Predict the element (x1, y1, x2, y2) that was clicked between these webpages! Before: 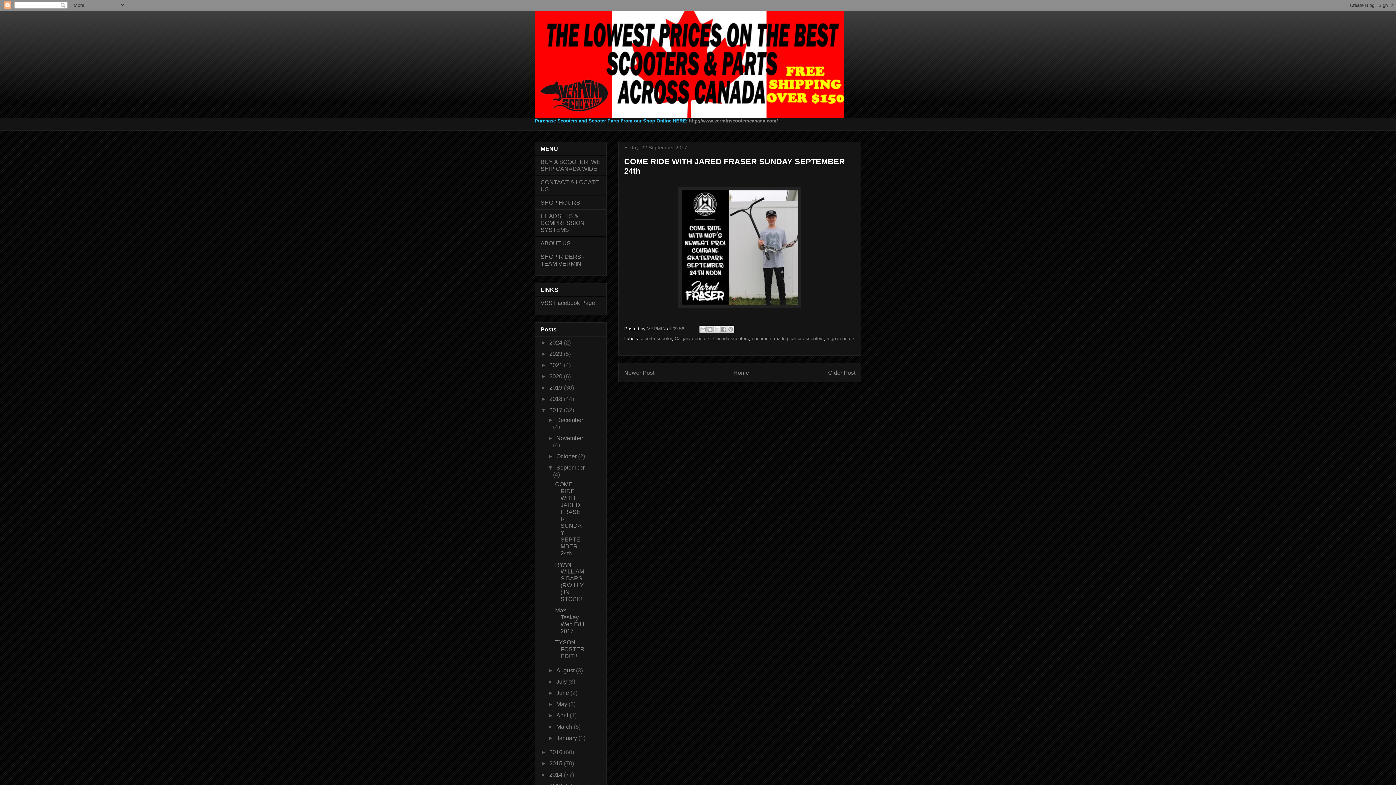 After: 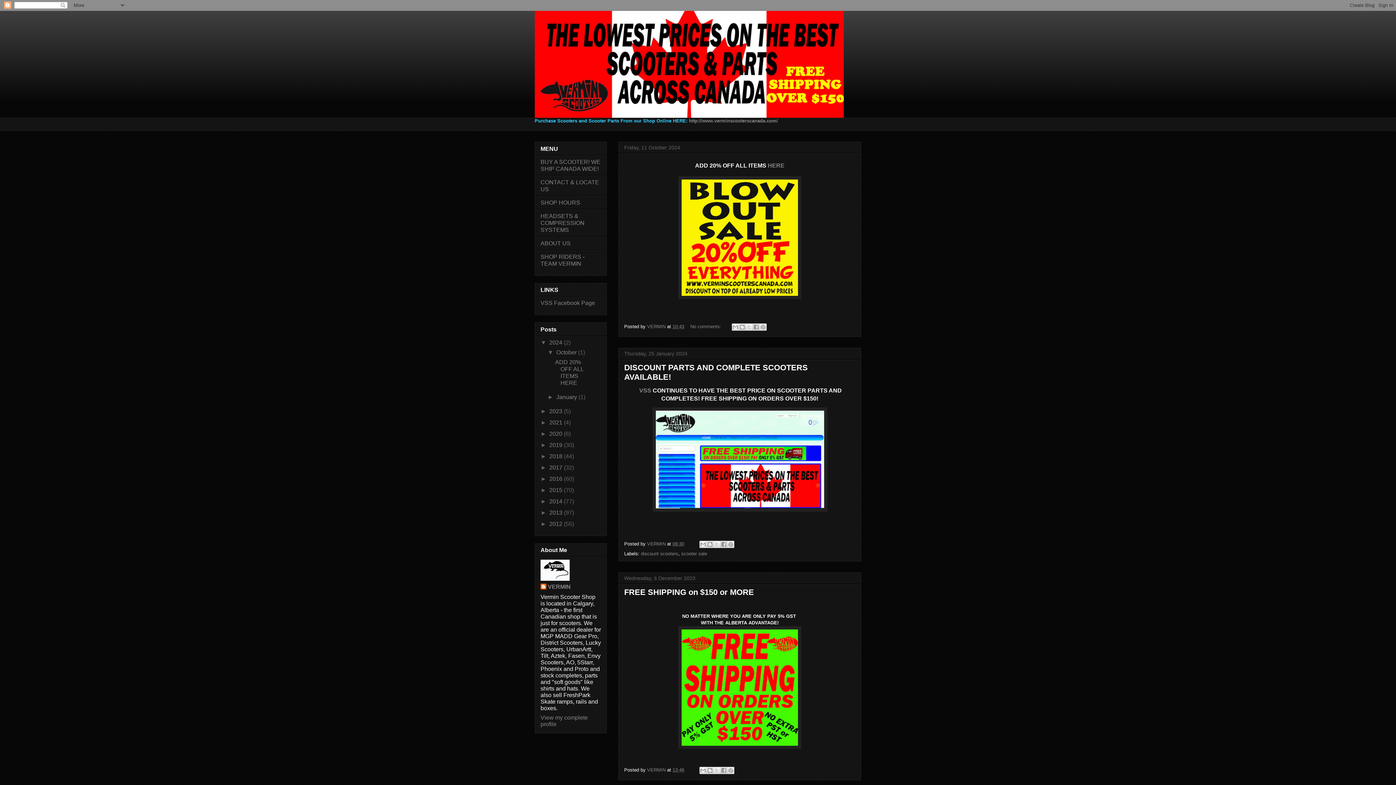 Action: bbox: (733, 369, 749, 376) label: Home